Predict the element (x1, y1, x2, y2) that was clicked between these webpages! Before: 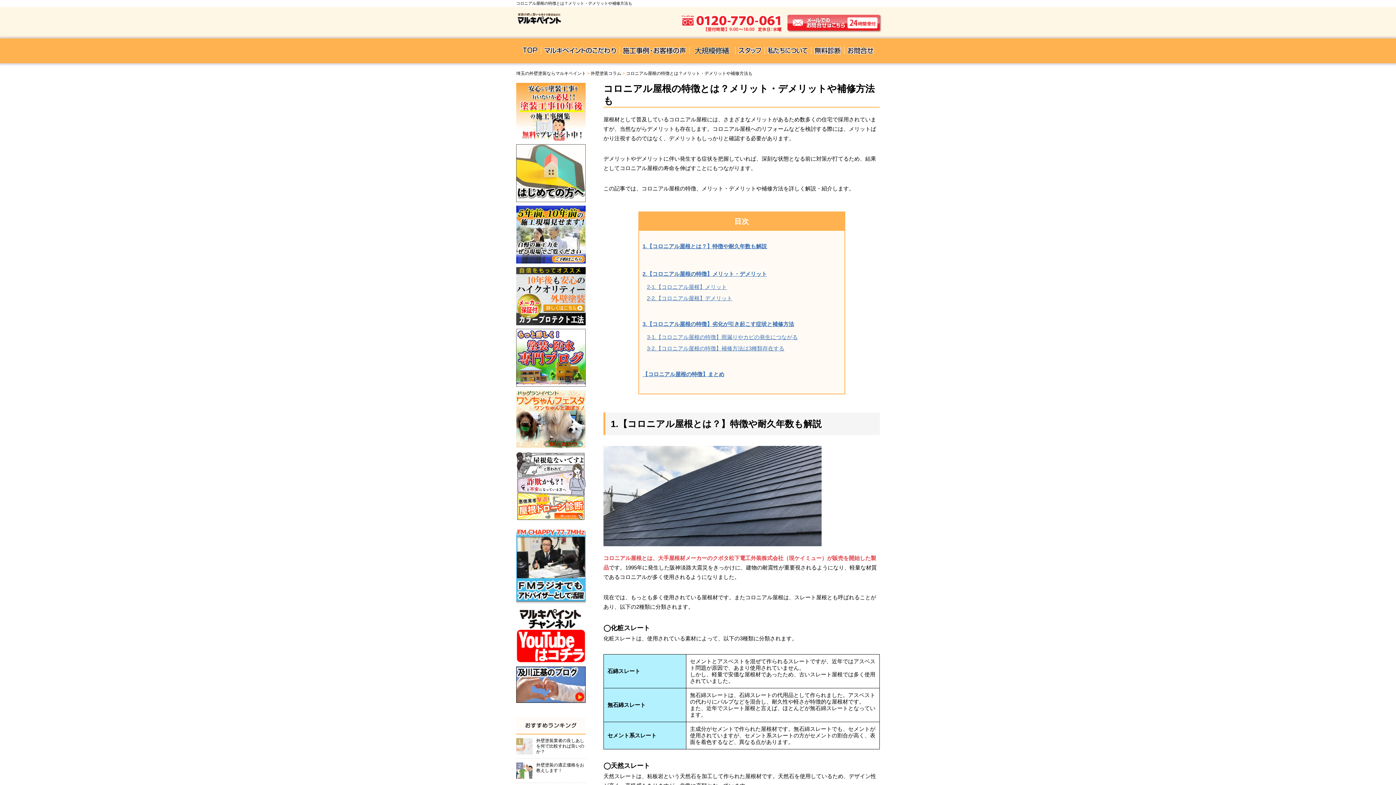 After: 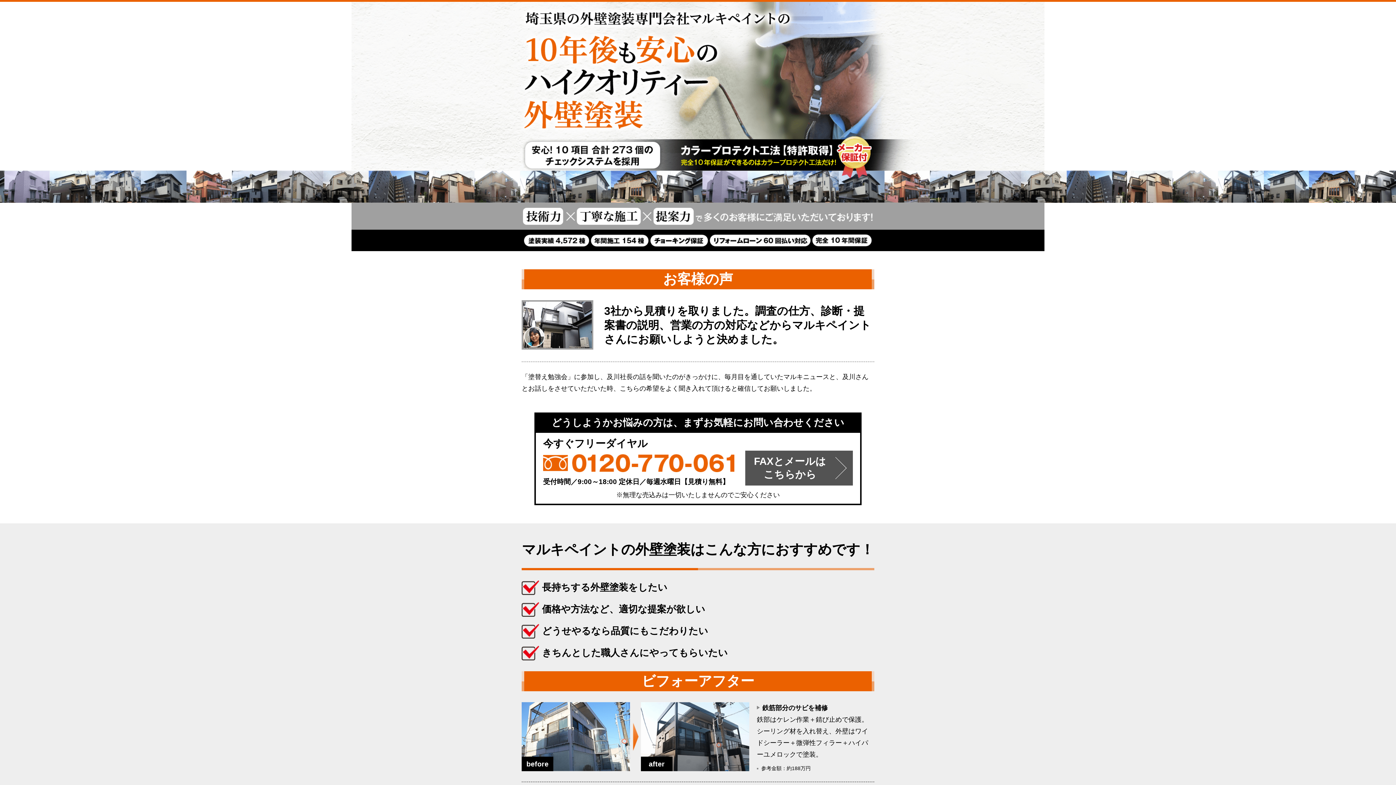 Action: bbox: (516, 269, 585, 275)